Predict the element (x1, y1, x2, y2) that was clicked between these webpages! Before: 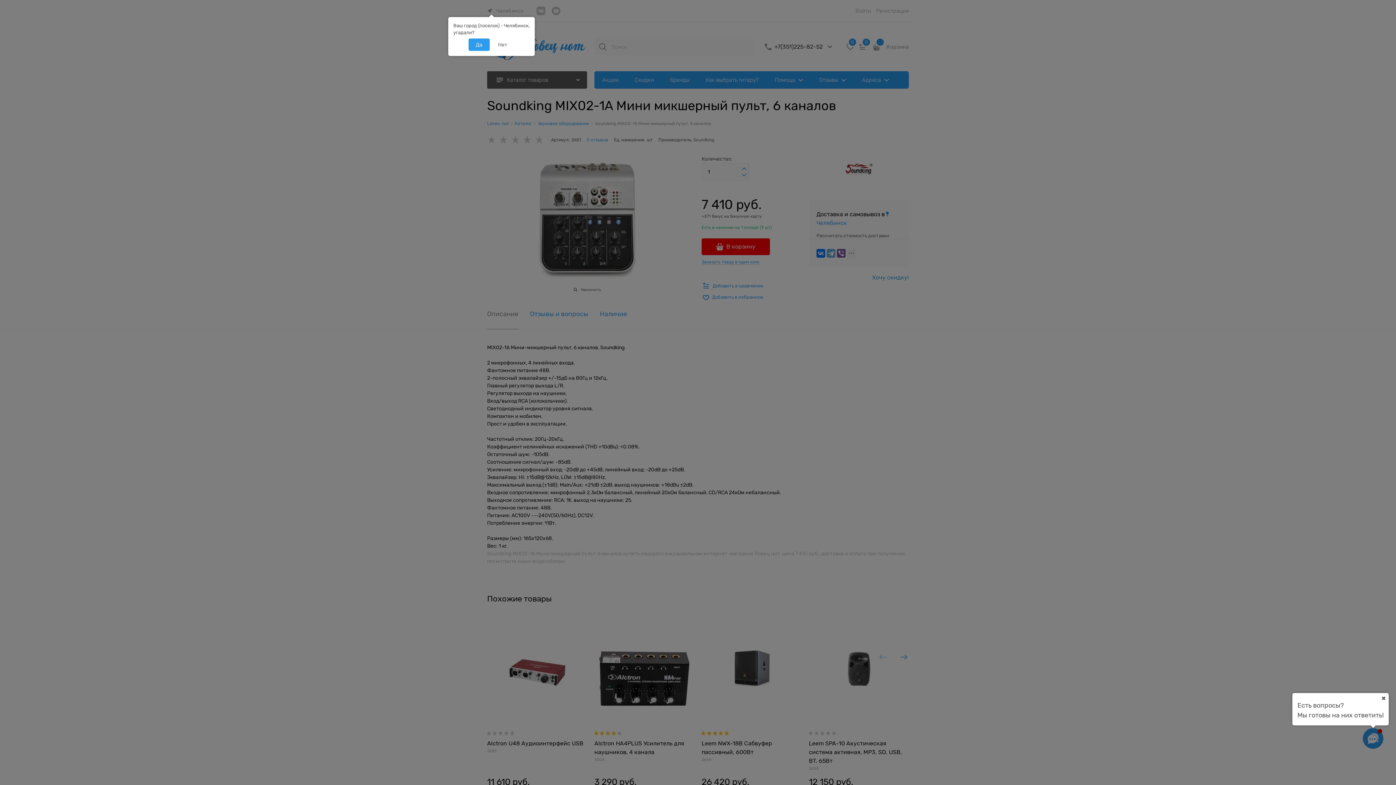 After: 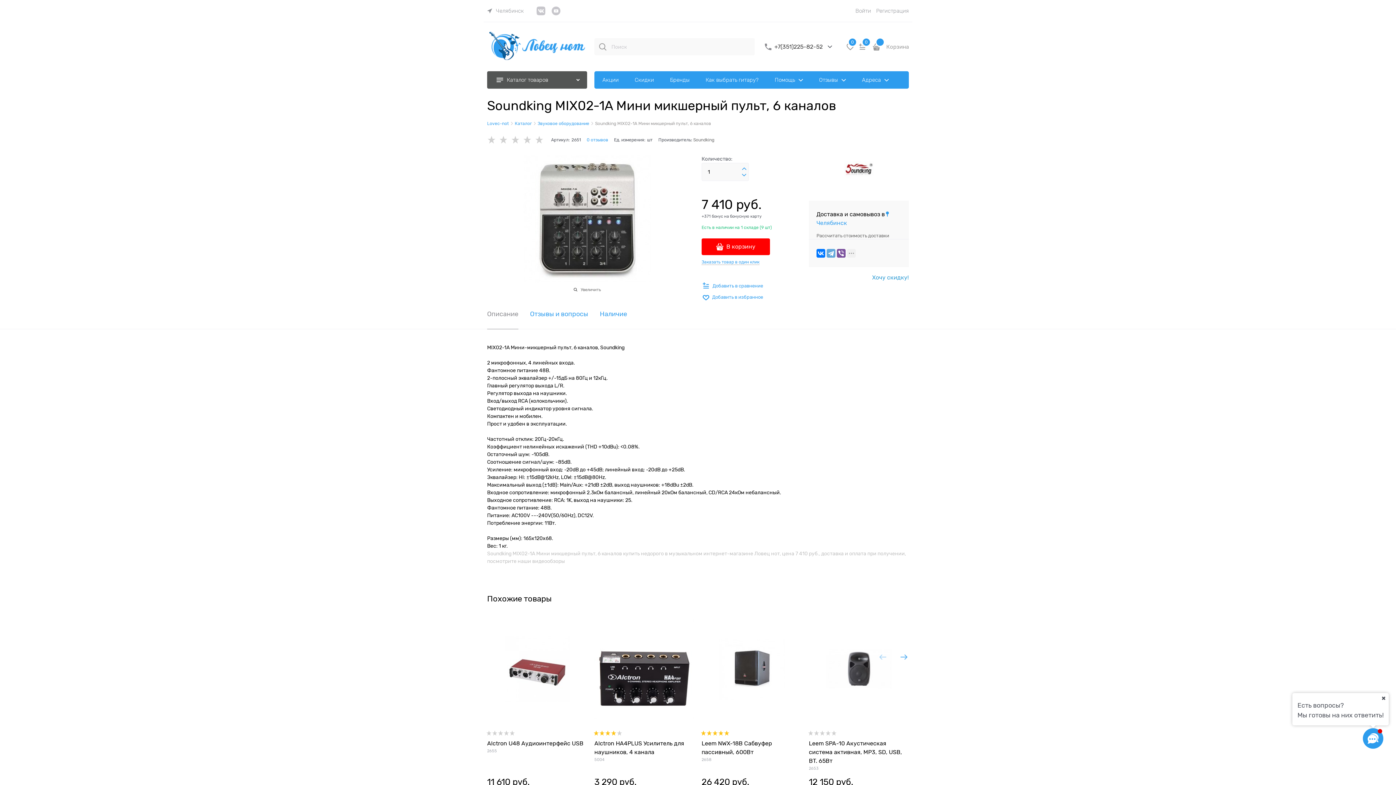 Action: bbox: (468, 38, 489, 50) label: Да